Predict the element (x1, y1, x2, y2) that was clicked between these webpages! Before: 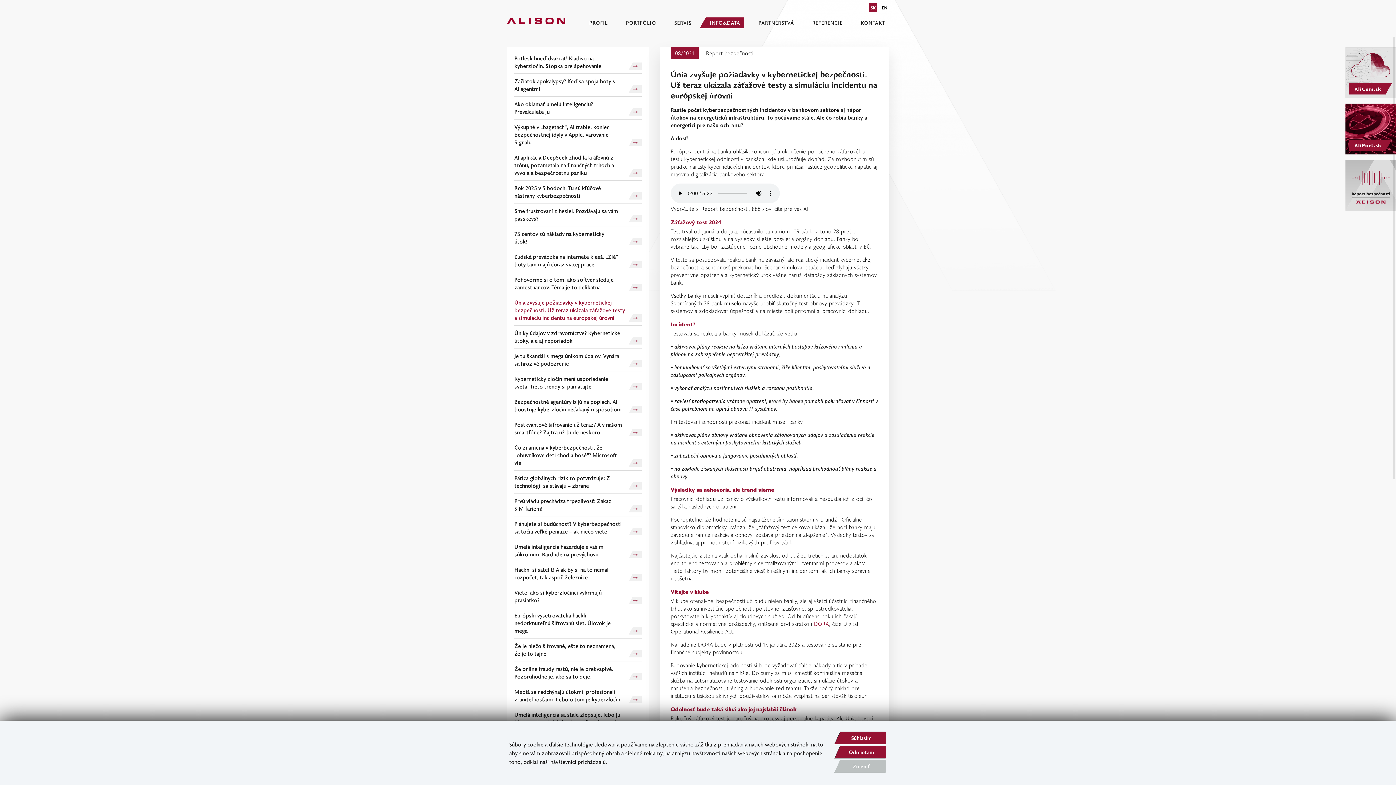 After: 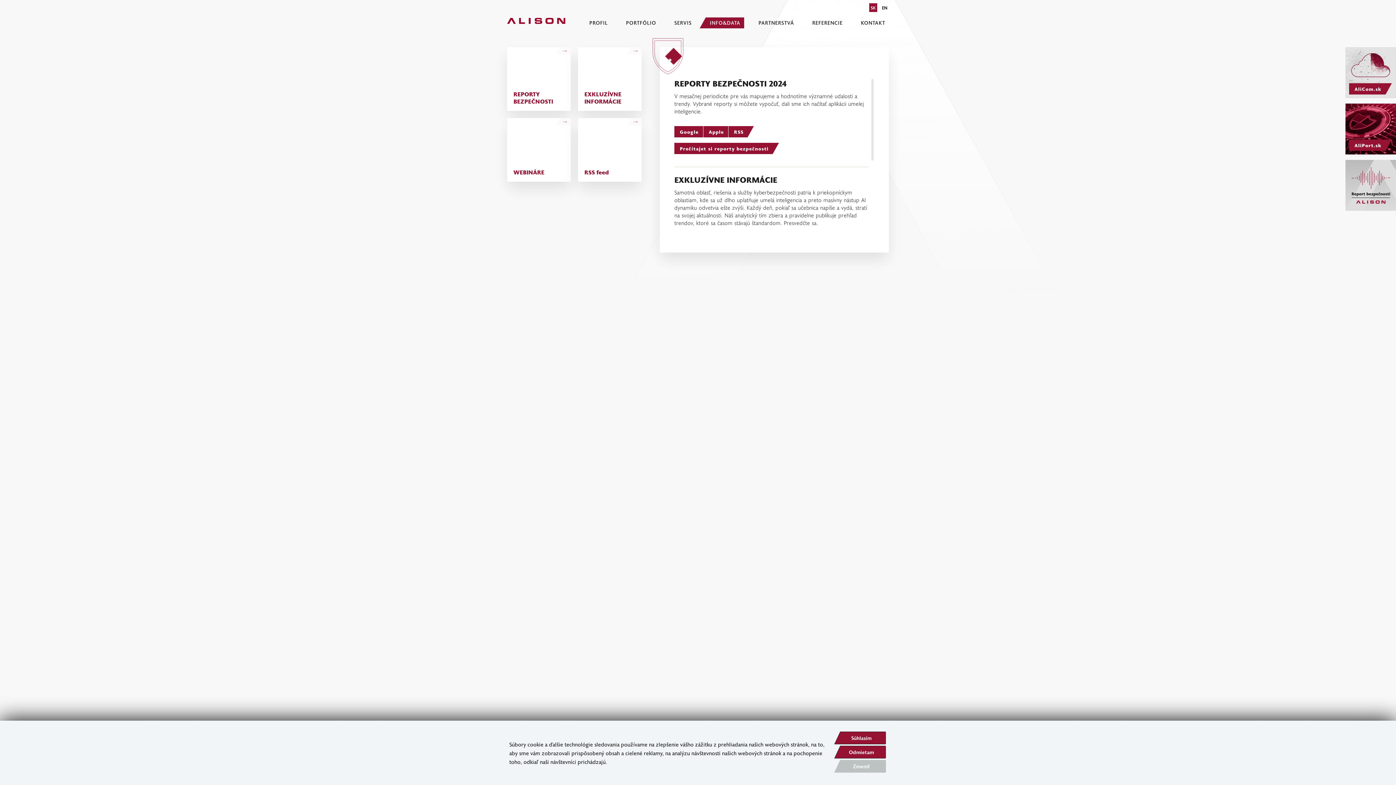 Action: label: INFO&DATA bbox: (699, 17, 744, 28)